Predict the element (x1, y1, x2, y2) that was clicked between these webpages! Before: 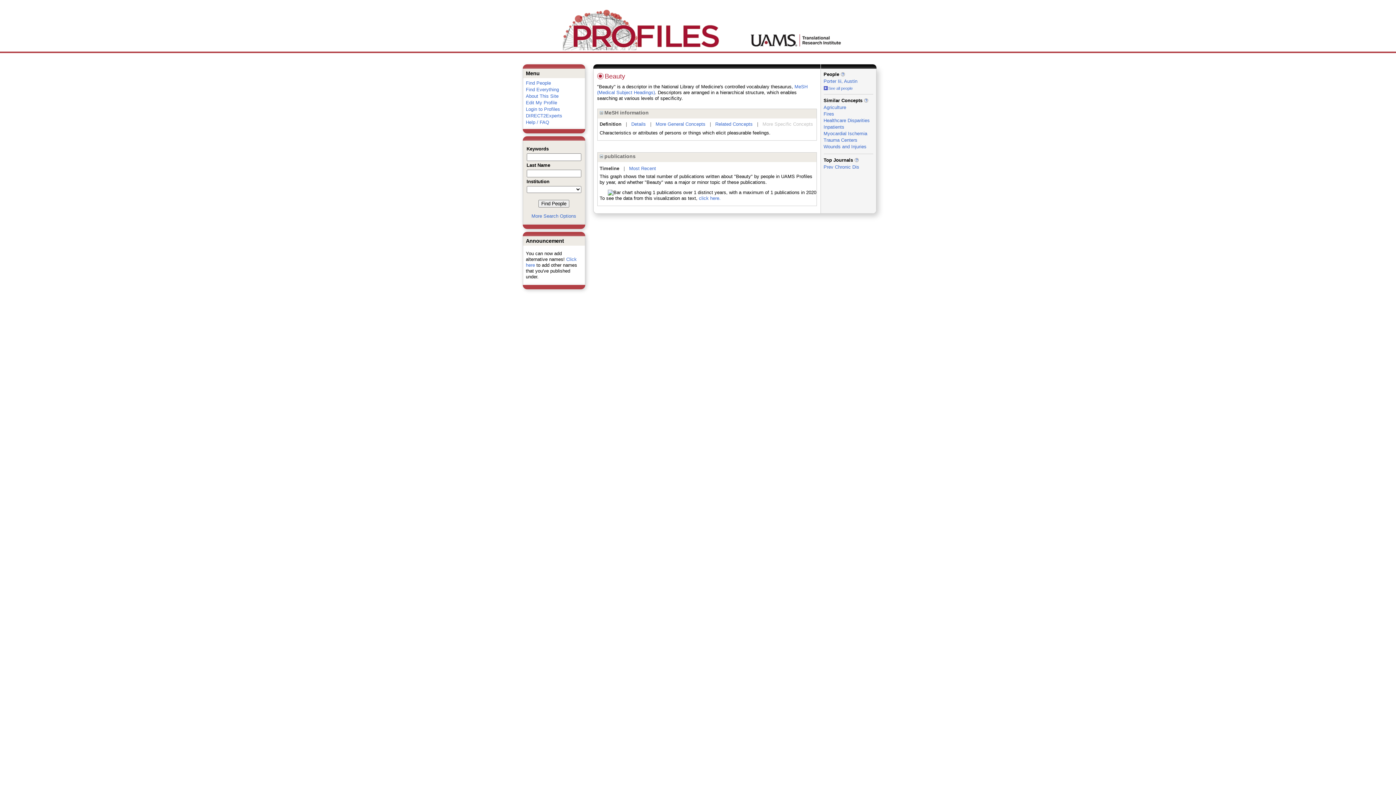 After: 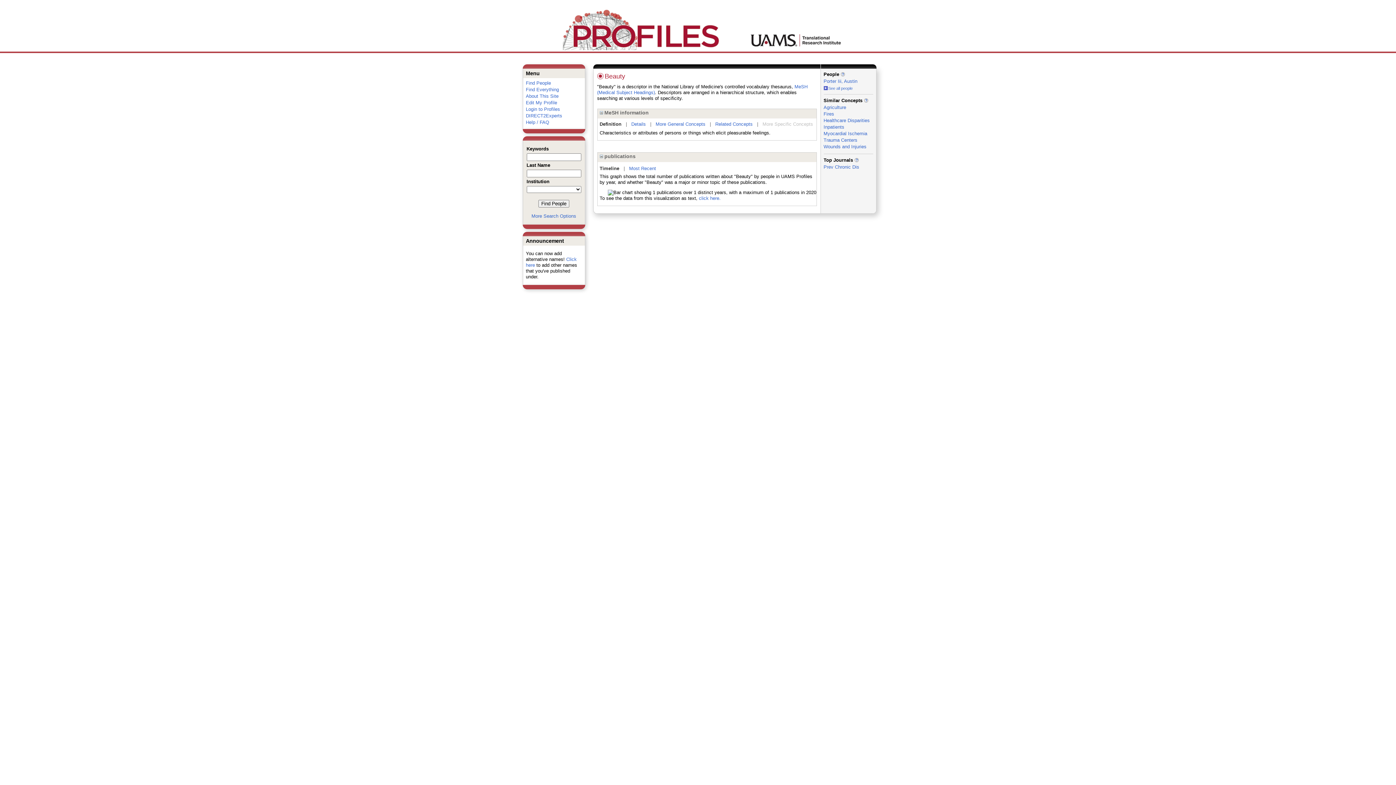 Action: bbox: (762, 121, 813, 126) label: More Specific Concepts